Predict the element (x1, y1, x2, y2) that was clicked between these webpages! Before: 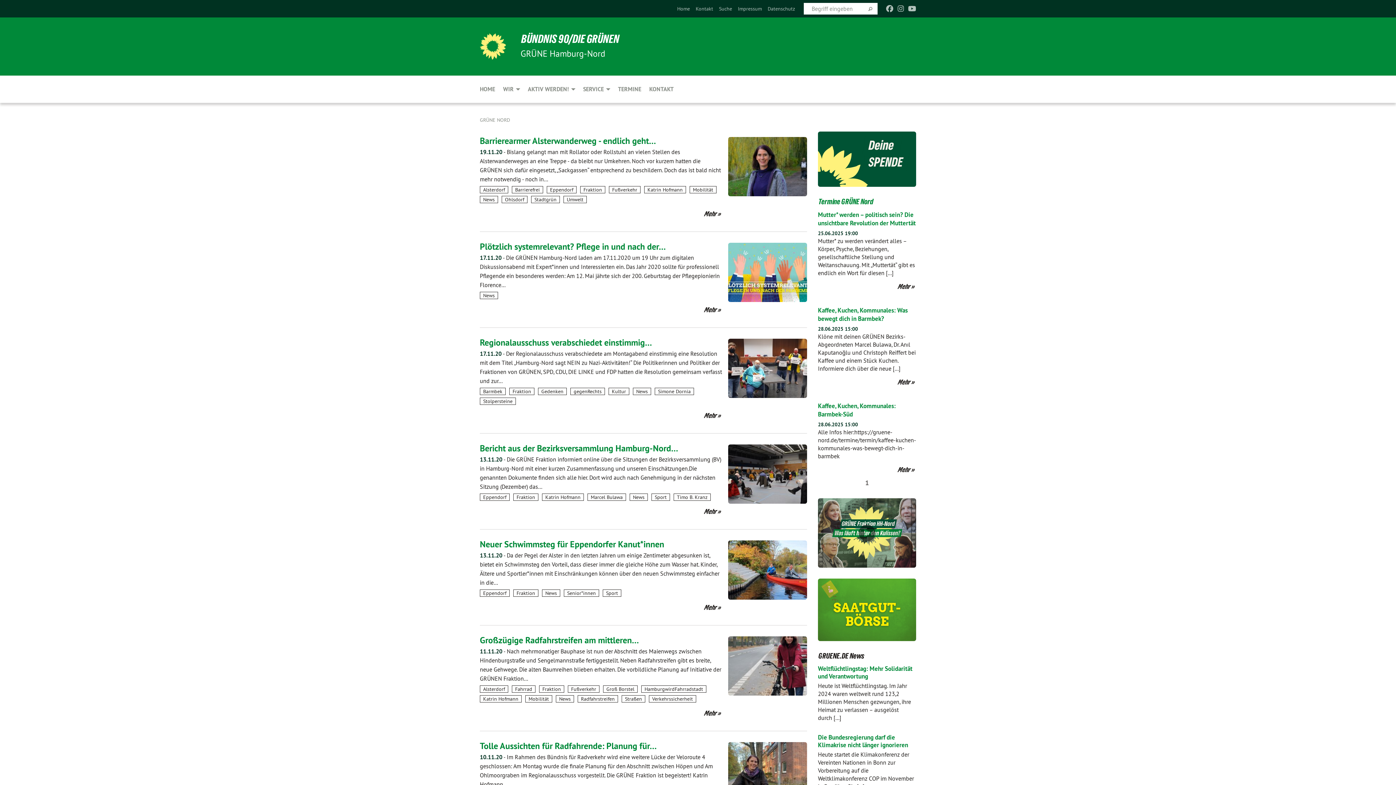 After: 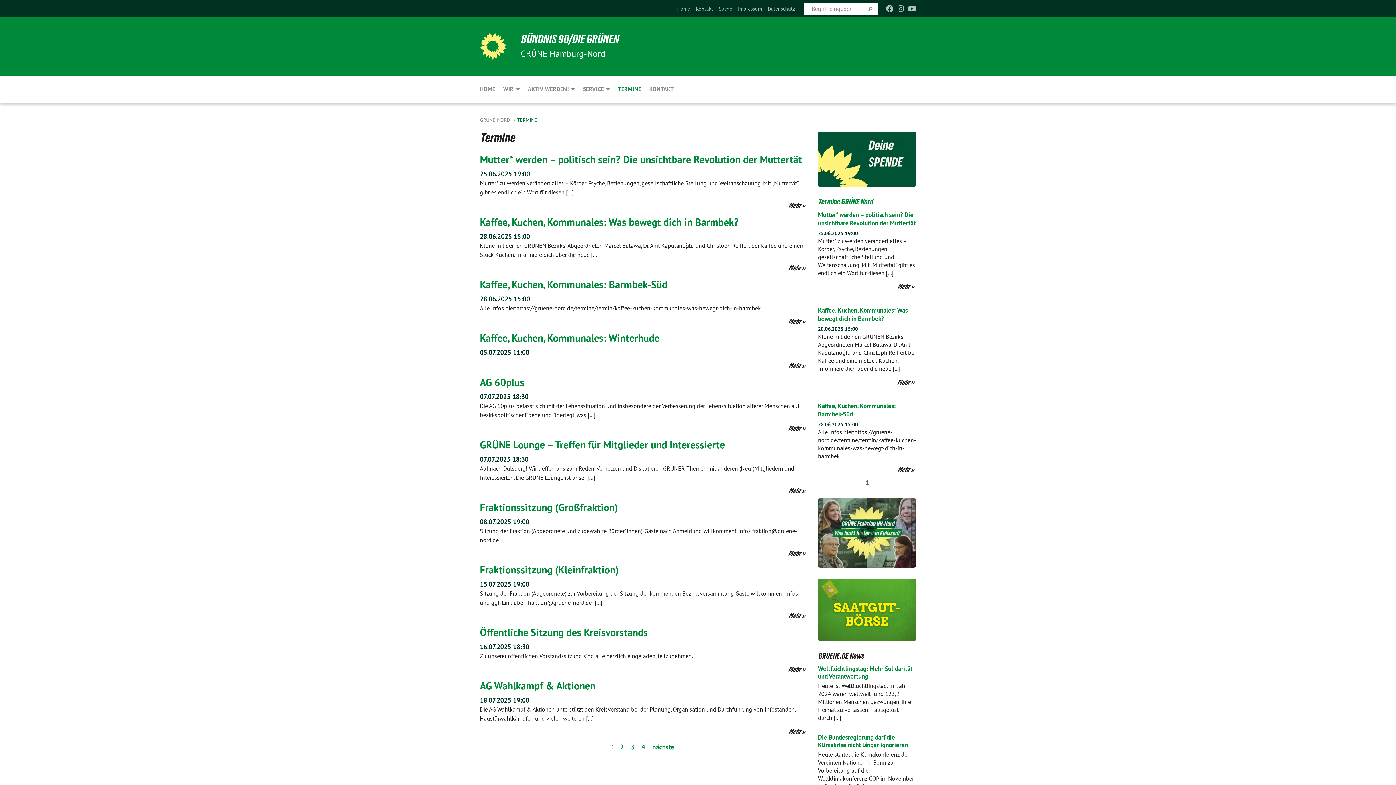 Action: label: TERMINE bbox: (614, 75, 645, 102)